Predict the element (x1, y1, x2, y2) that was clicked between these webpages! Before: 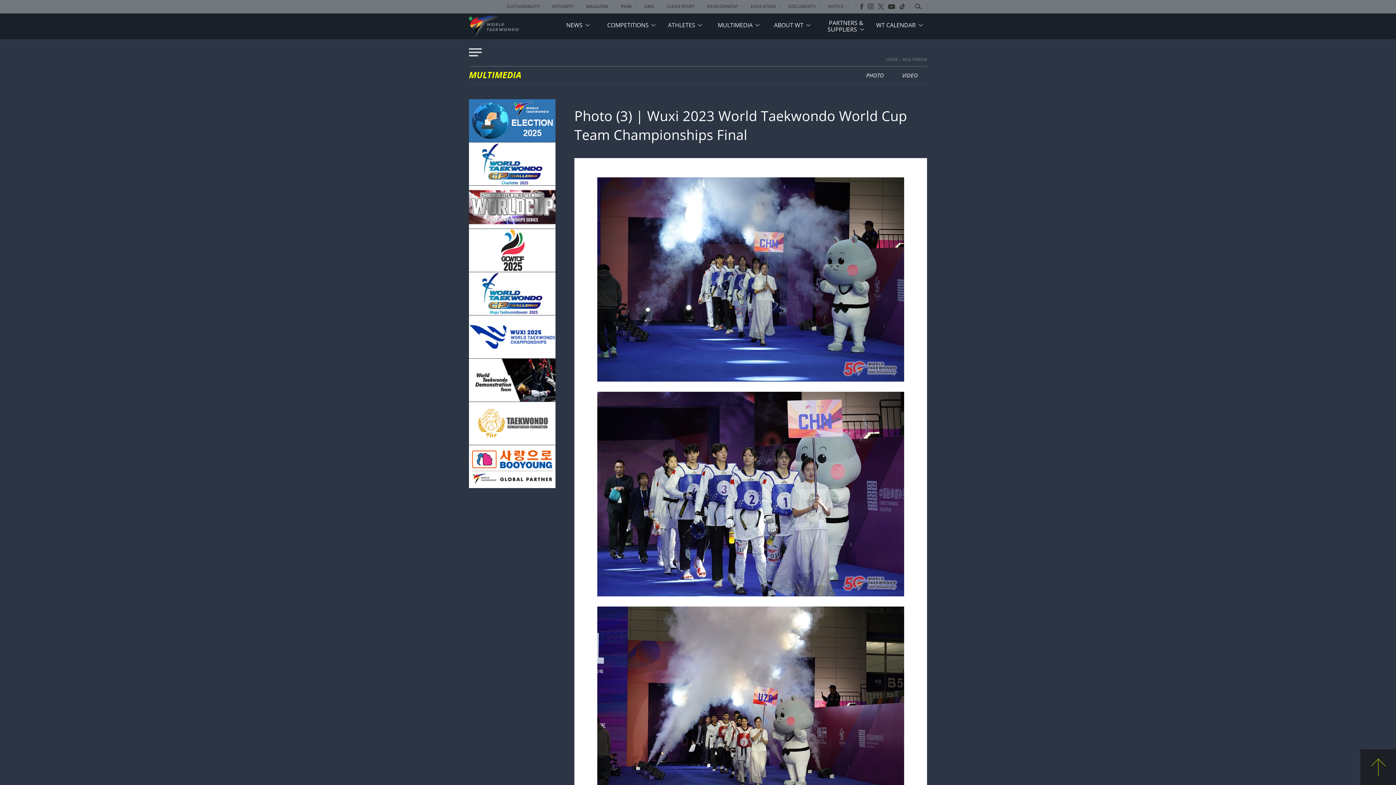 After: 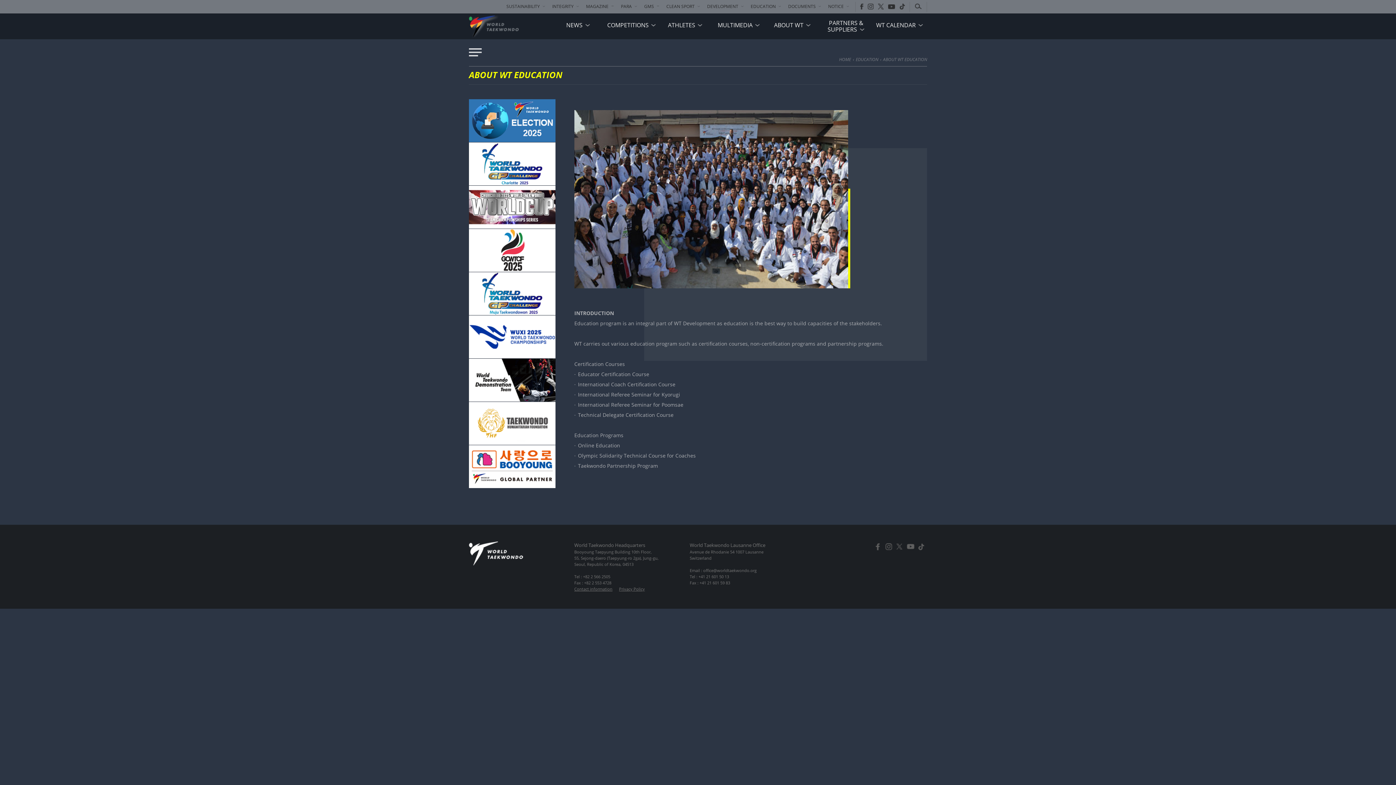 Action: bbox: (750, 3, 776, 9) label: EDUCATION